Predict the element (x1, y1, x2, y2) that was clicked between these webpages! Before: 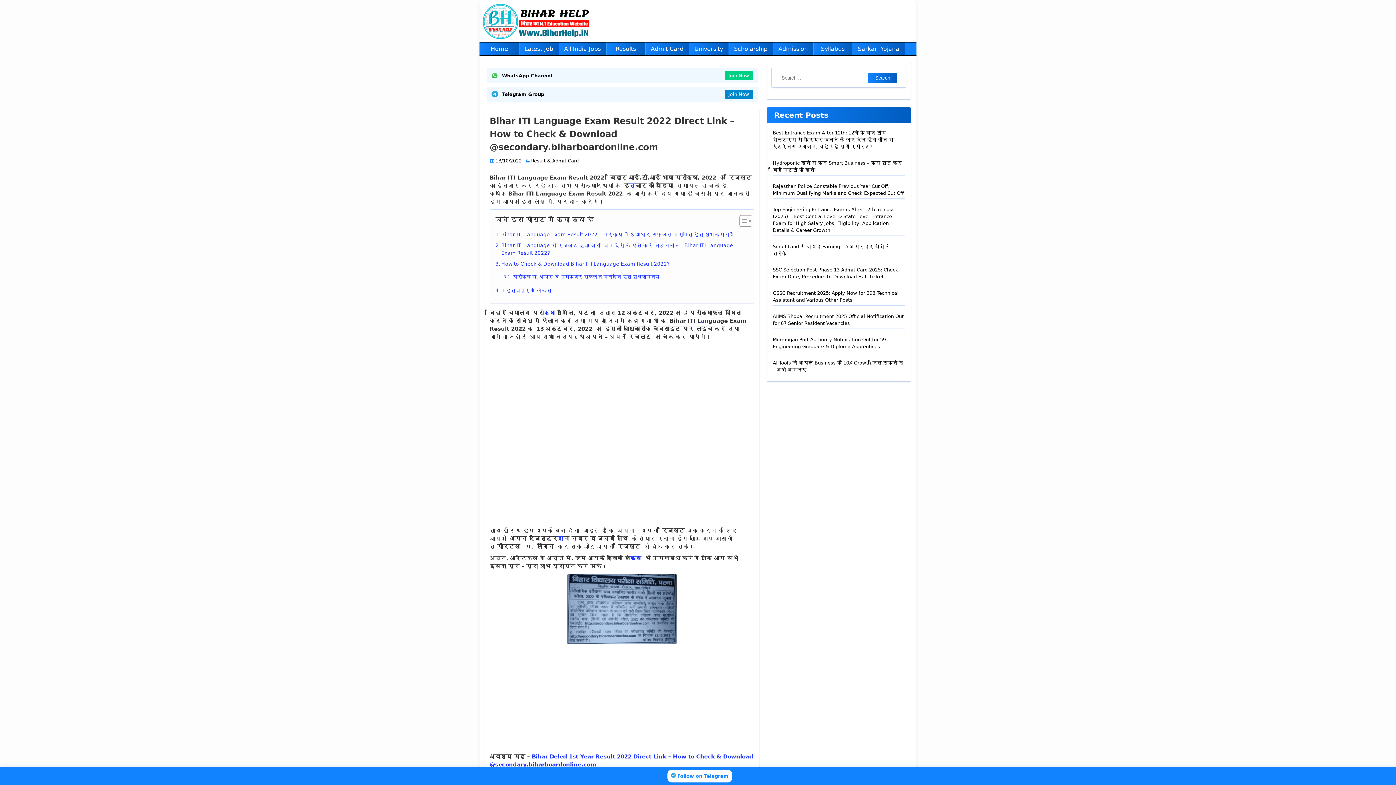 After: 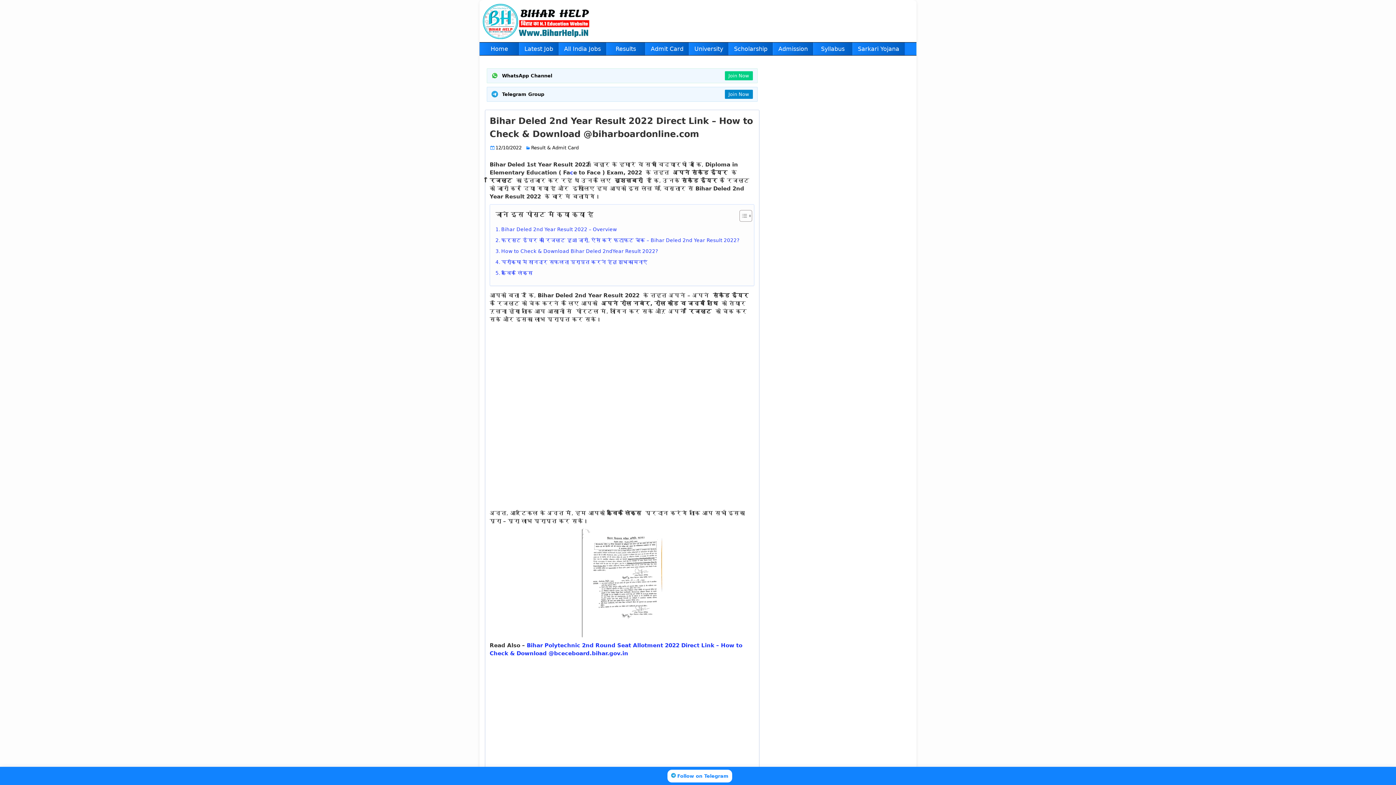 Action: bbox: (629, 182, 635, 189) label: त